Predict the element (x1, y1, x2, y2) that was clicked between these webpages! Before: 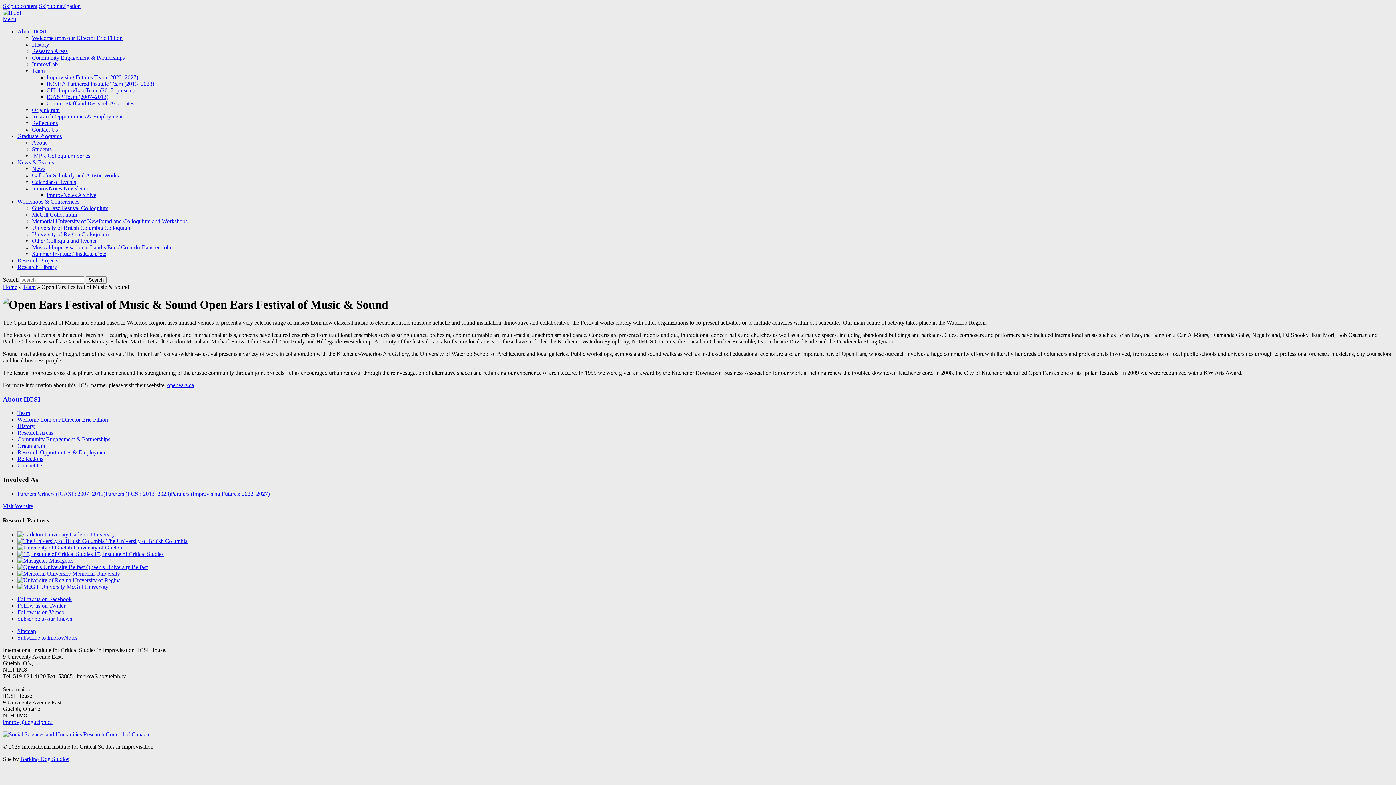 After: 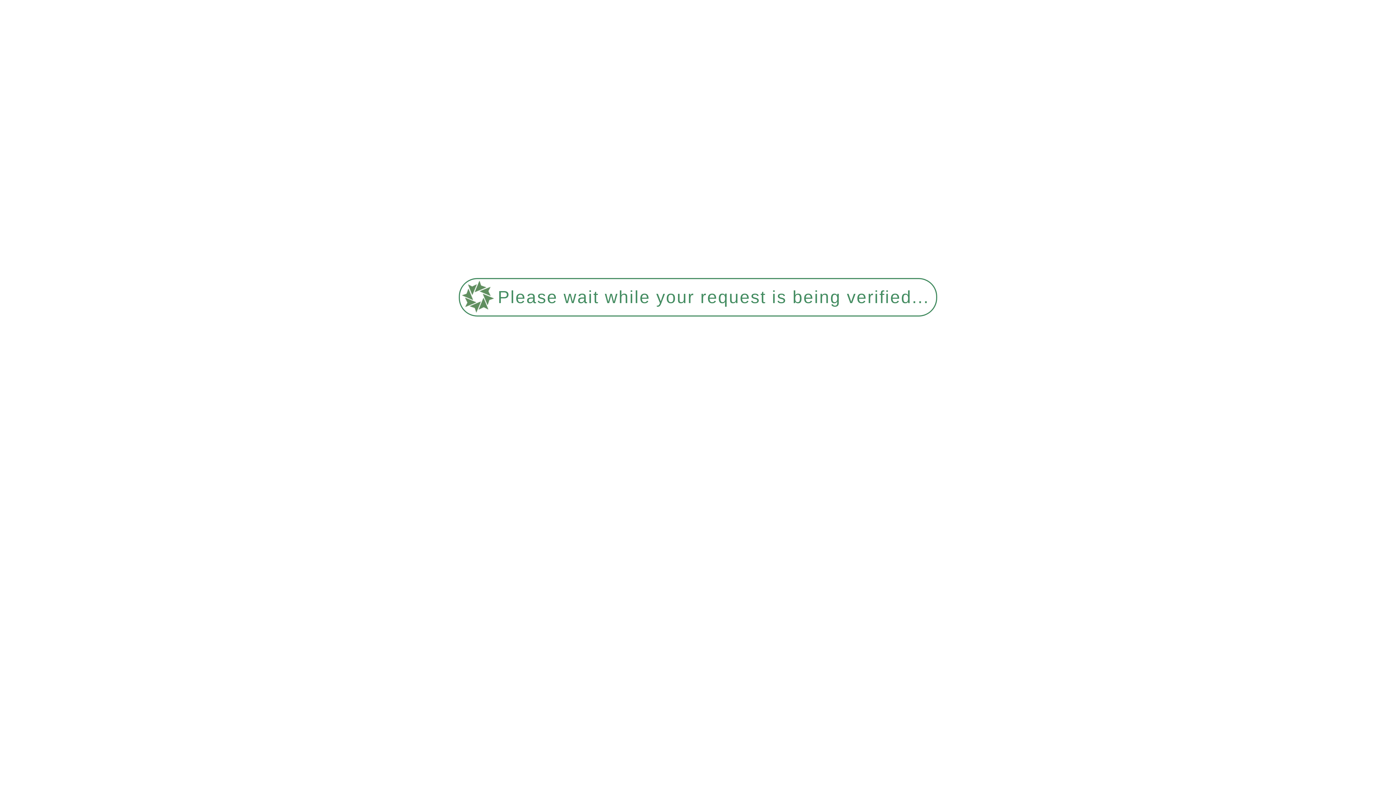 Action: bbox: (32, 231, 108, 237) label: University of Regina Colloquium